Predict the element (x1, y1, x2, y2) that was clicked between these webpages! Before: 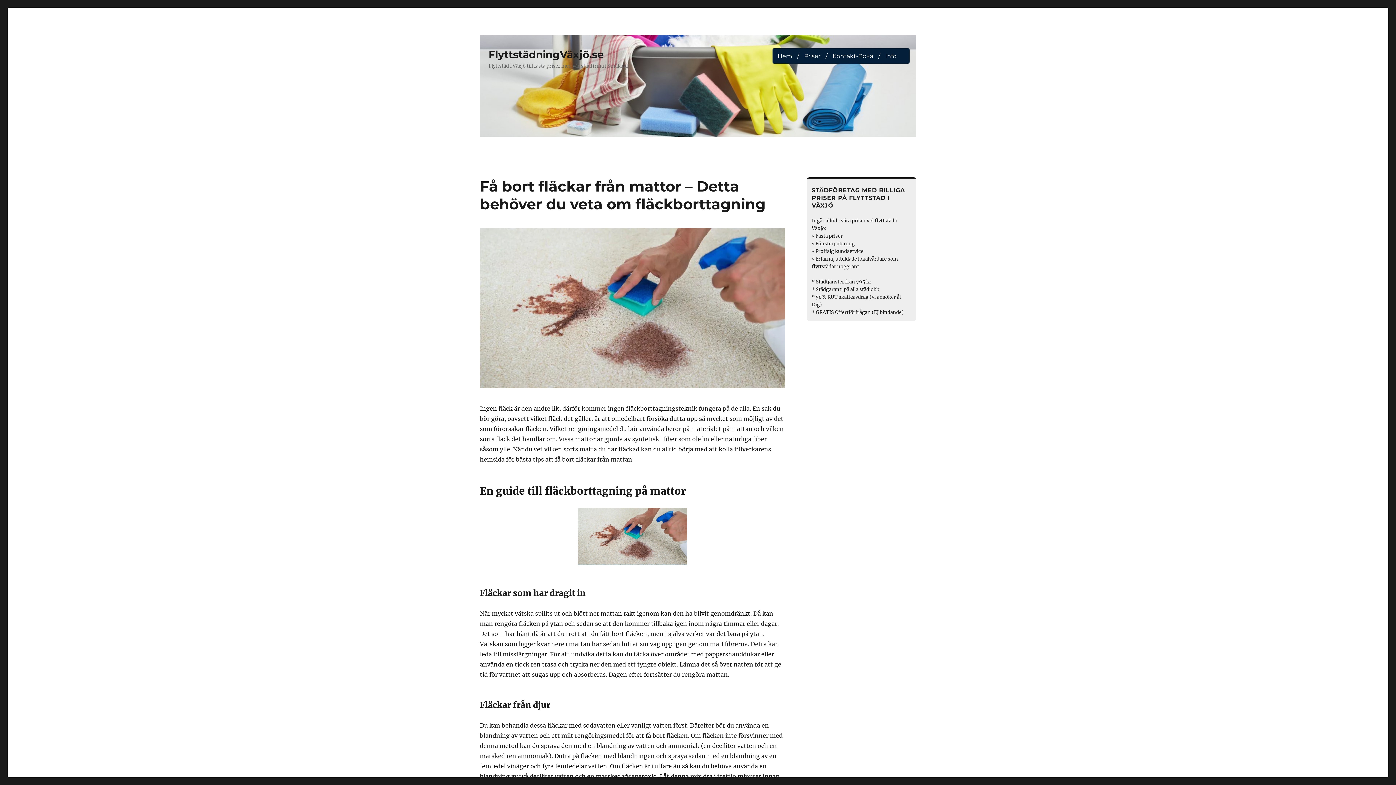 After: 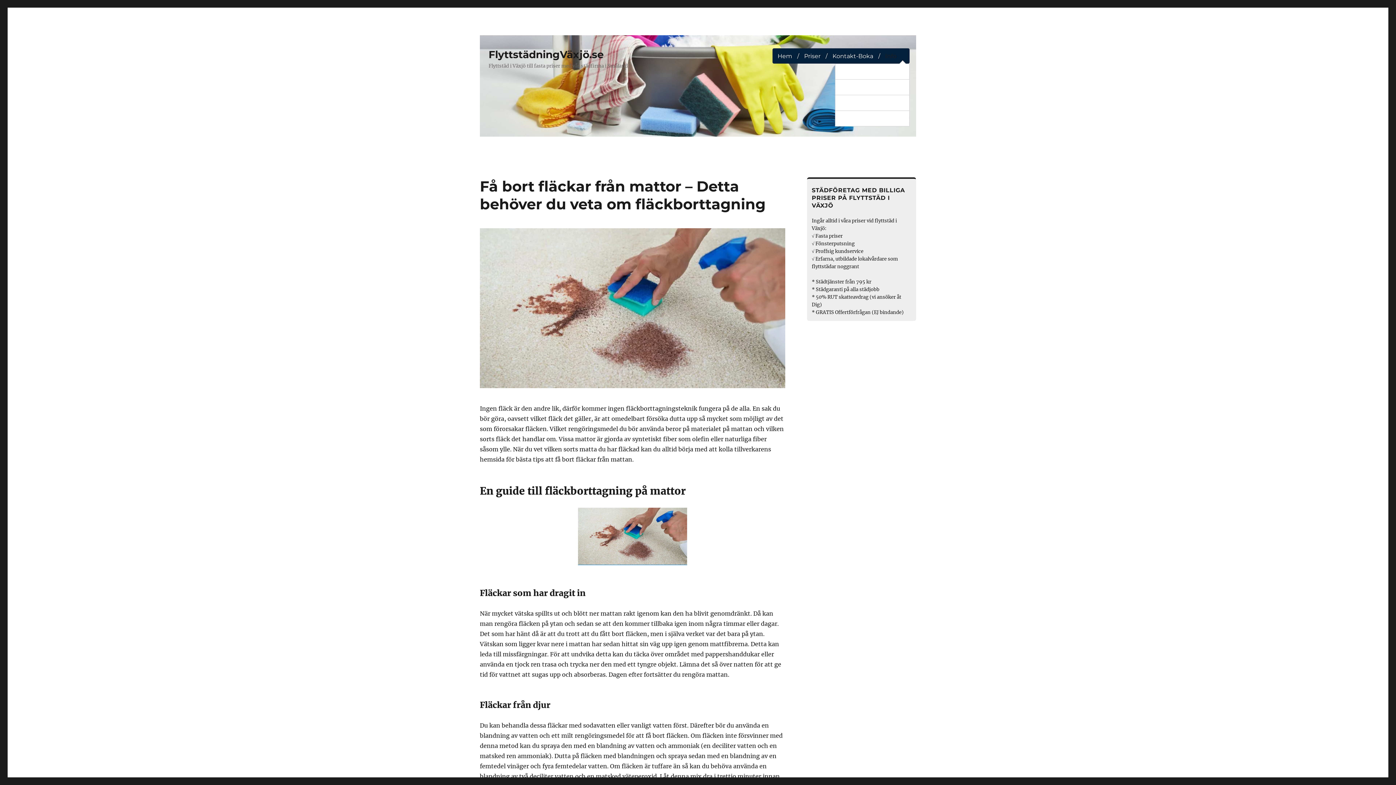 Action: label: Info bbox: (880, 48, 909, 63)